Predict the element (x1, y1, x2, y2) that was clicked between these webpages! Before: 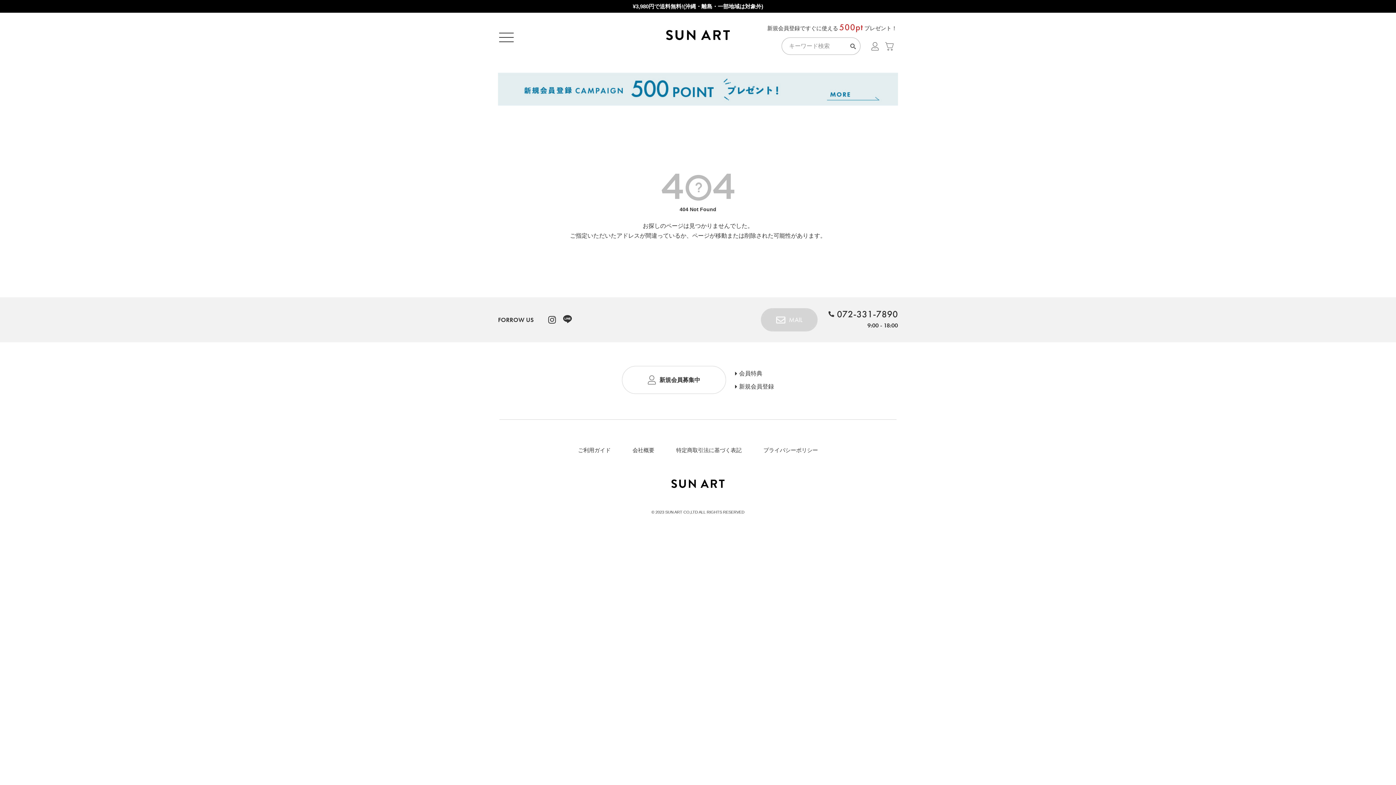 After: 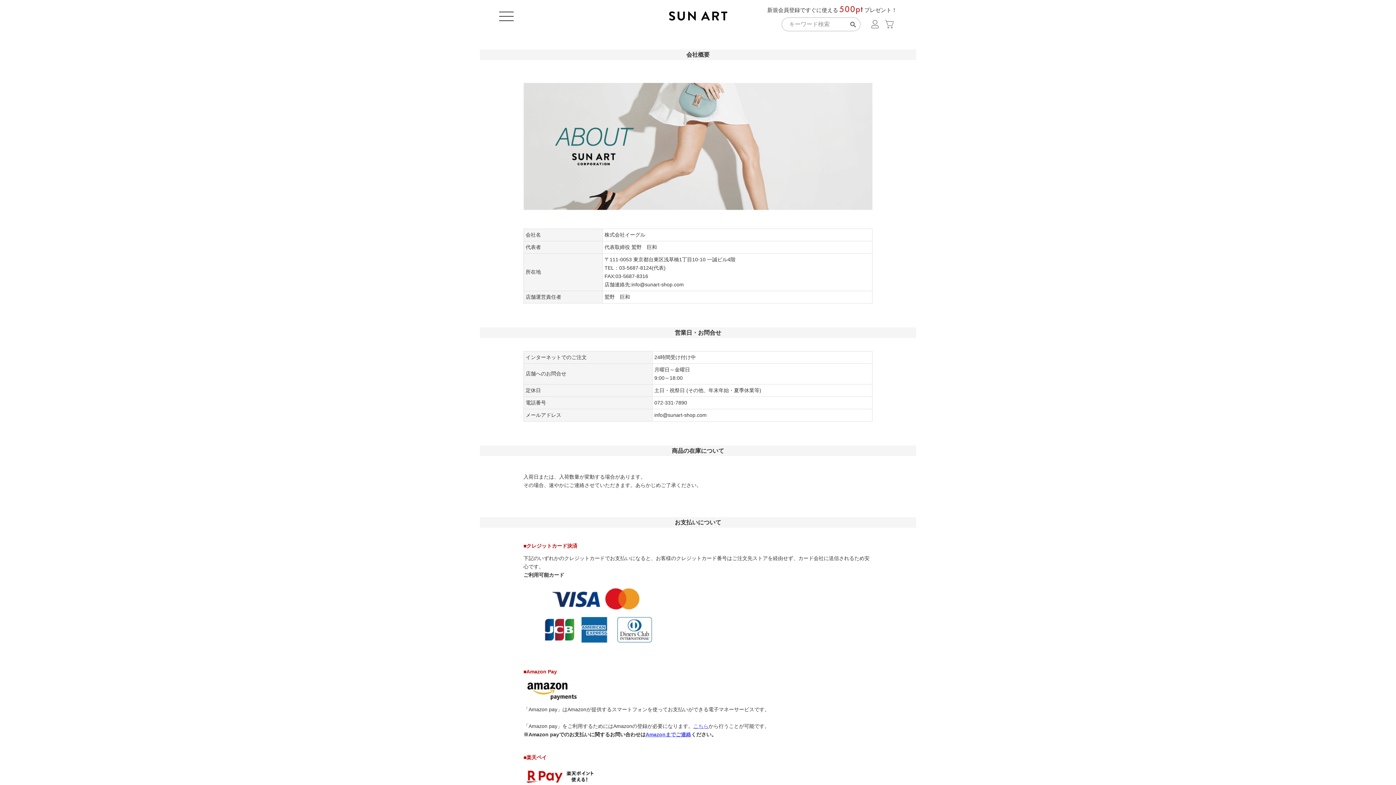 Action: label: 会社概要 bbox: (632, 447, 654, 453)